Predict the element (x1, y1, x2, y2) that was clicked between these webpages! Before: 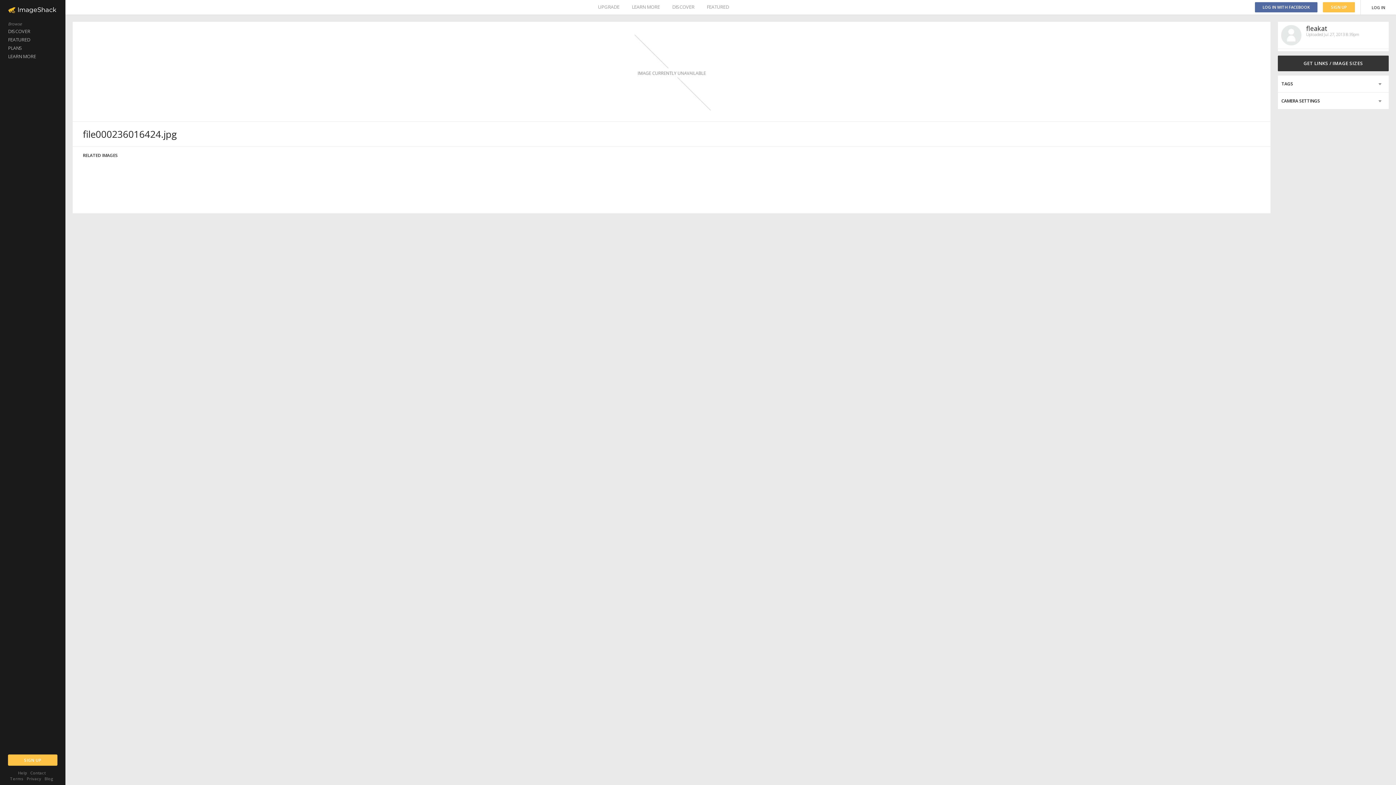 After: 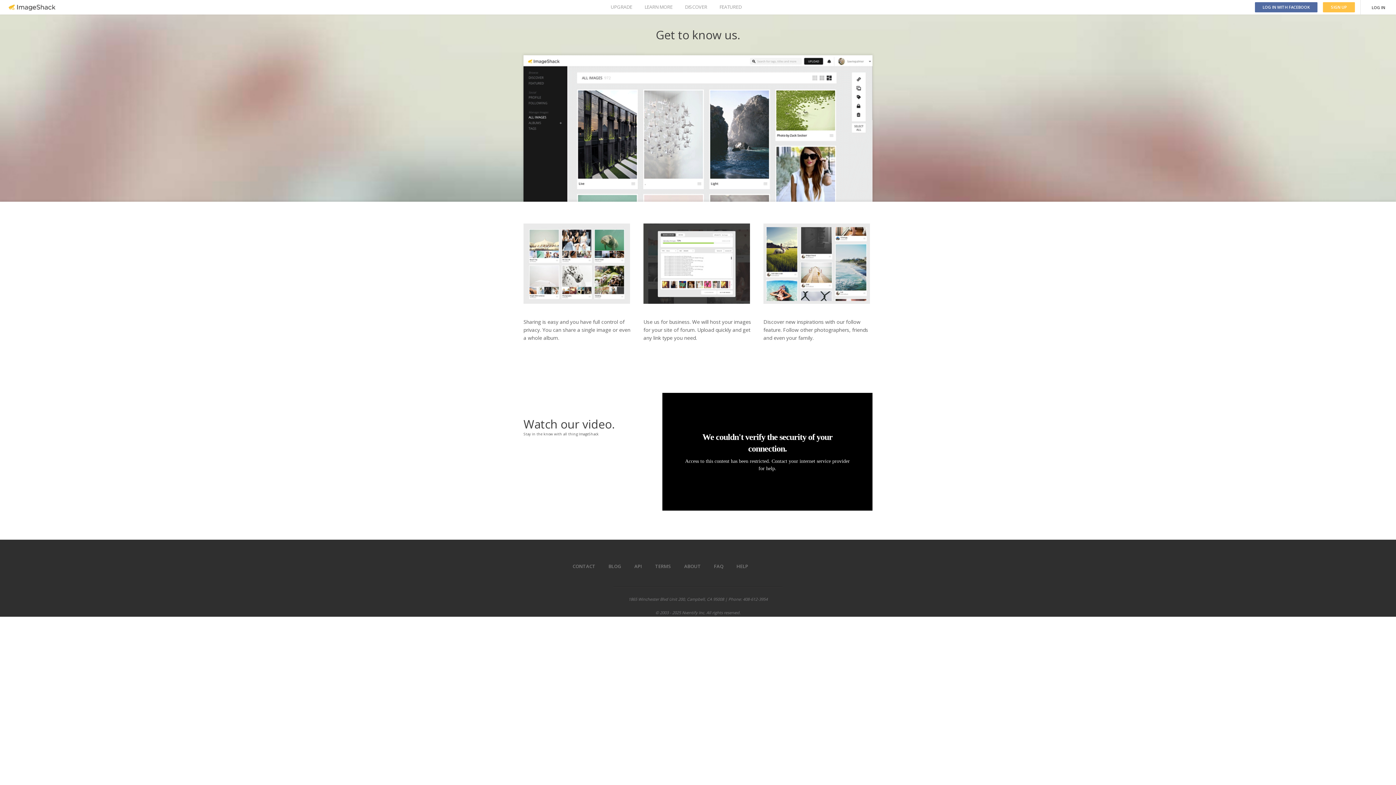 Action: label: LEARN MORE bbox: (632, 0, 660, 14)